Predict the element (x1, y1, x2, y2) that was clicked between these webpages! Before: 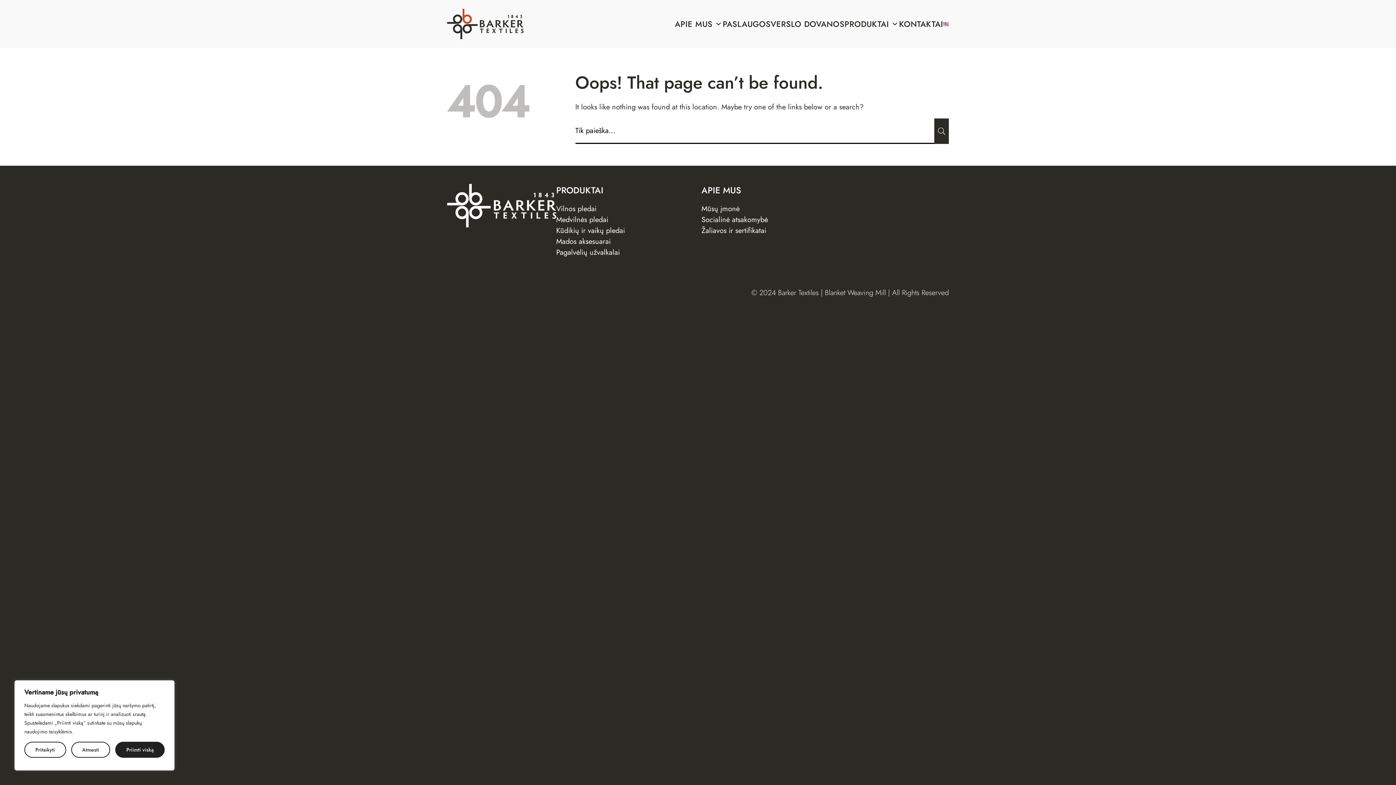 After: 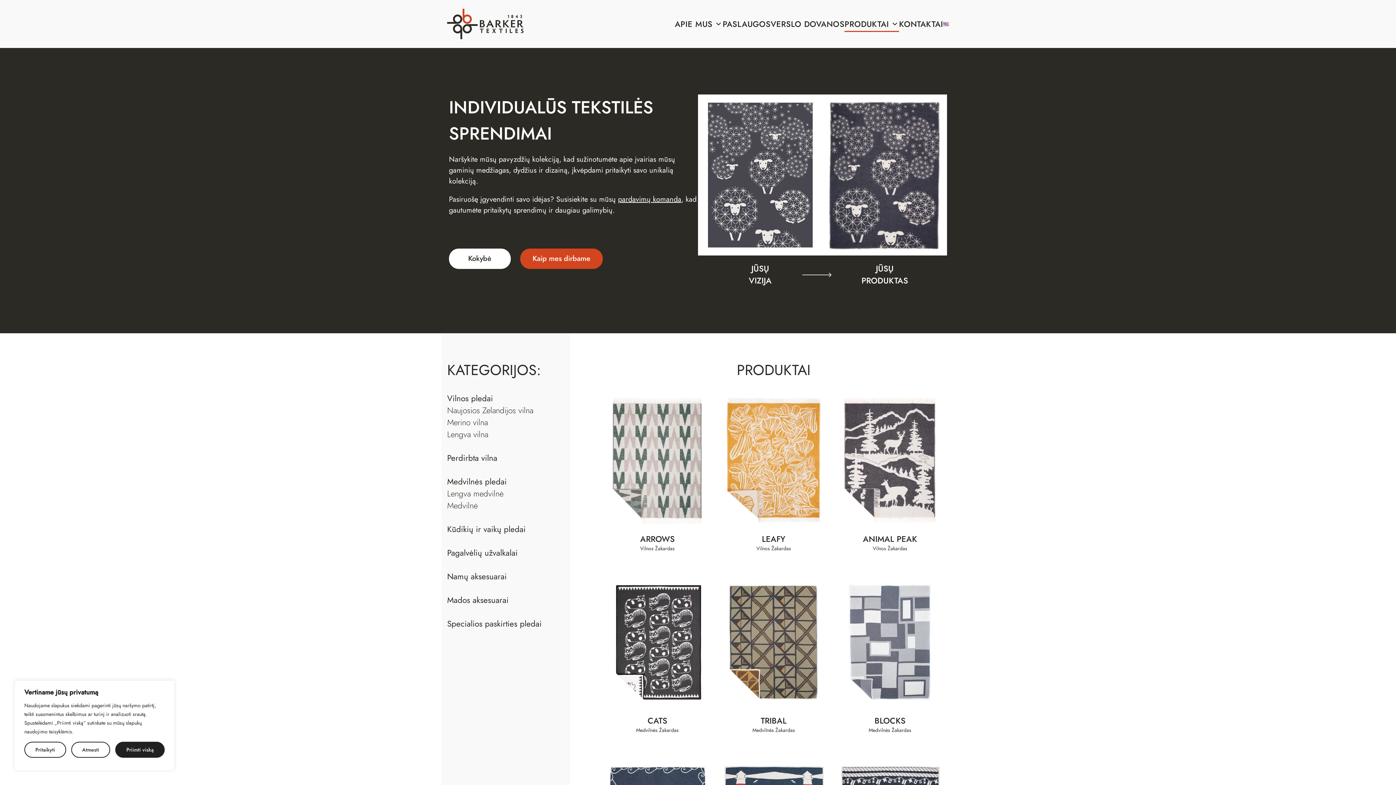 Action: bbox: (844, 0, 899, 48) label: PRODUKTAI